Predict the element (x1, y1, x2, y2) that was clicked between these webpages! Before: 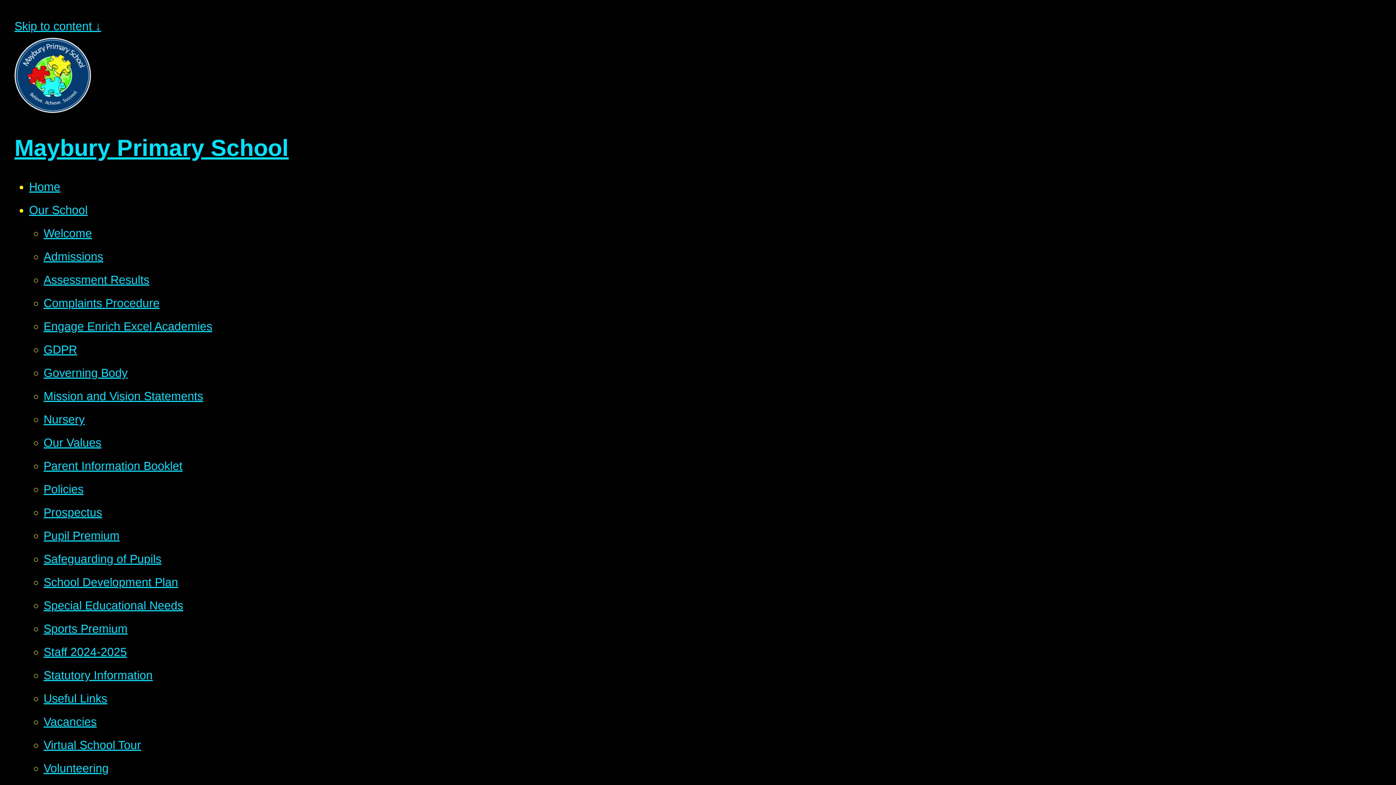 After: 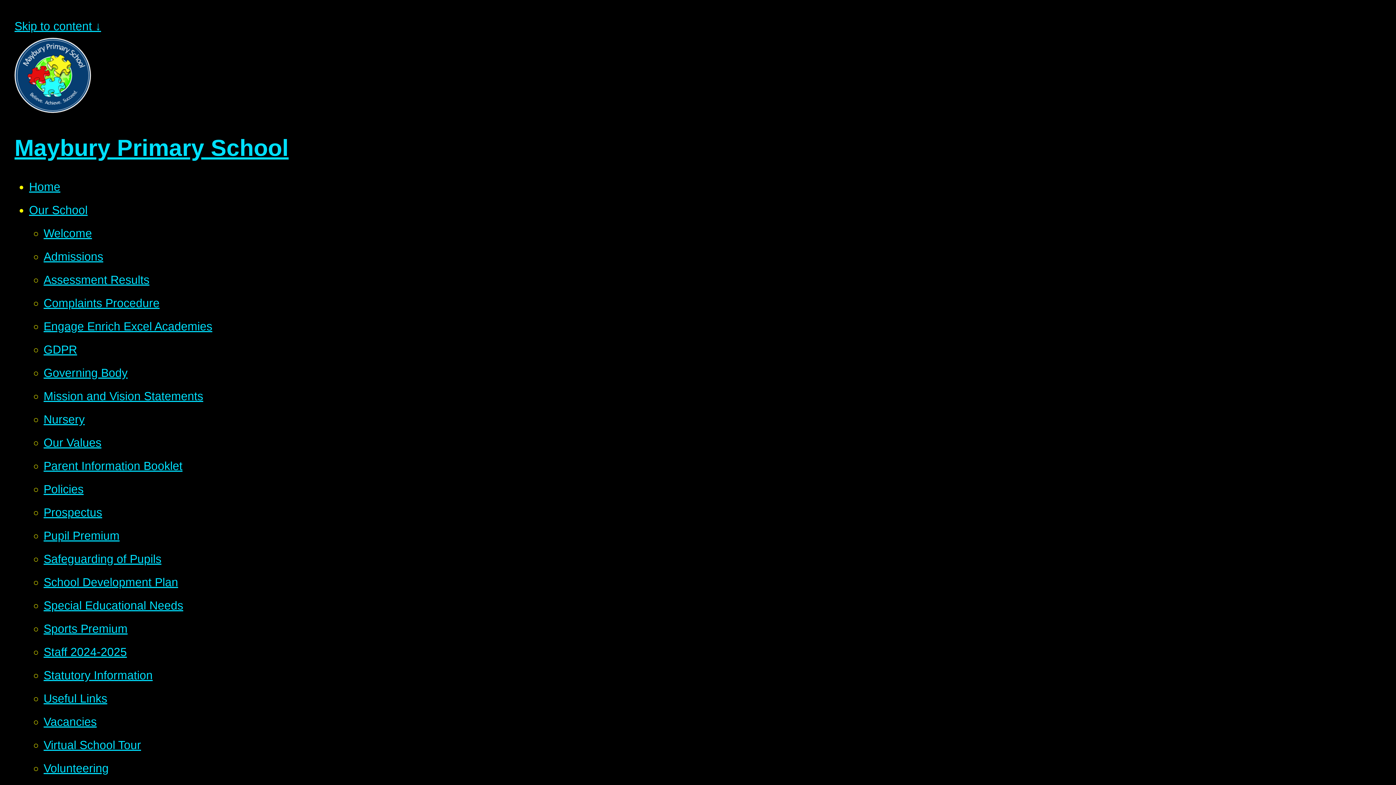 Action: bbox: (43, 436, 101, 449) label: Our Values